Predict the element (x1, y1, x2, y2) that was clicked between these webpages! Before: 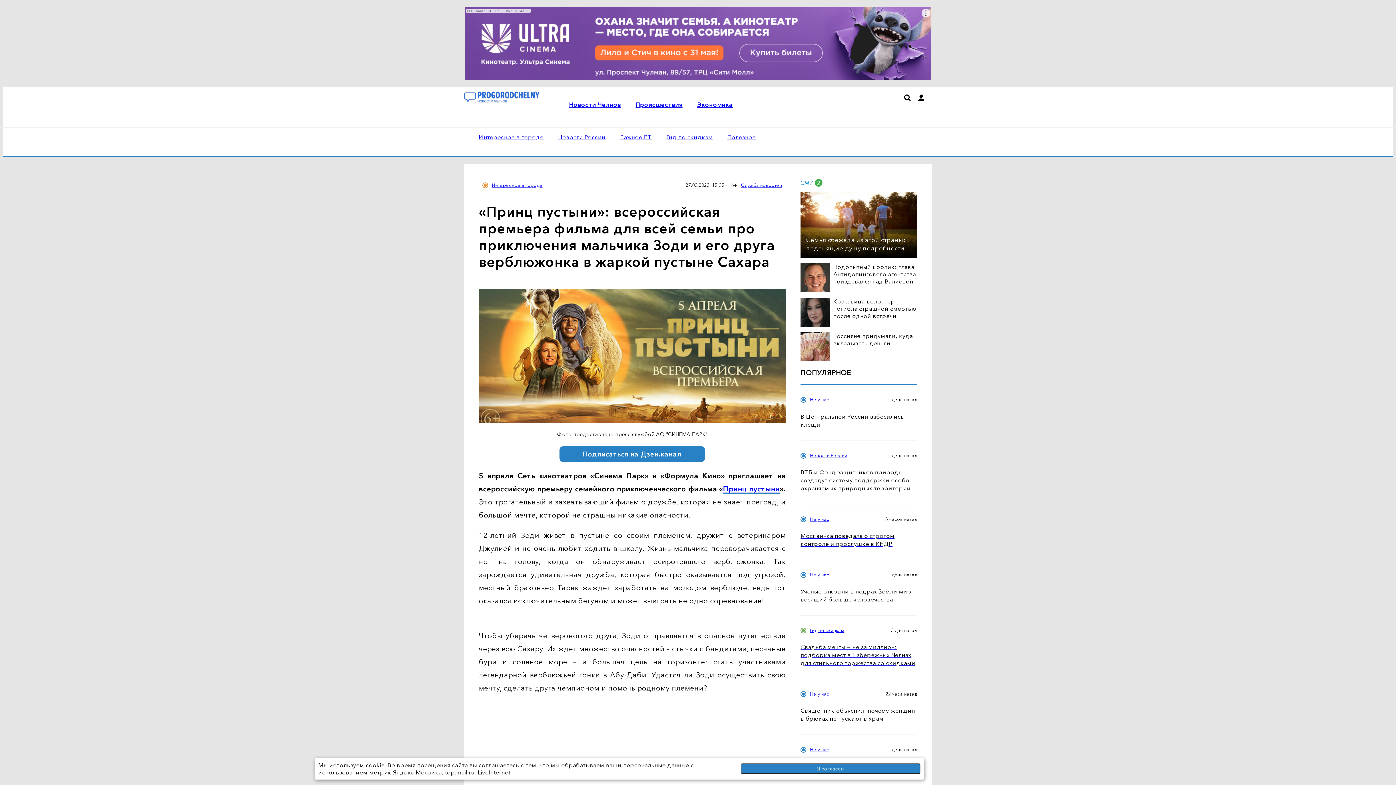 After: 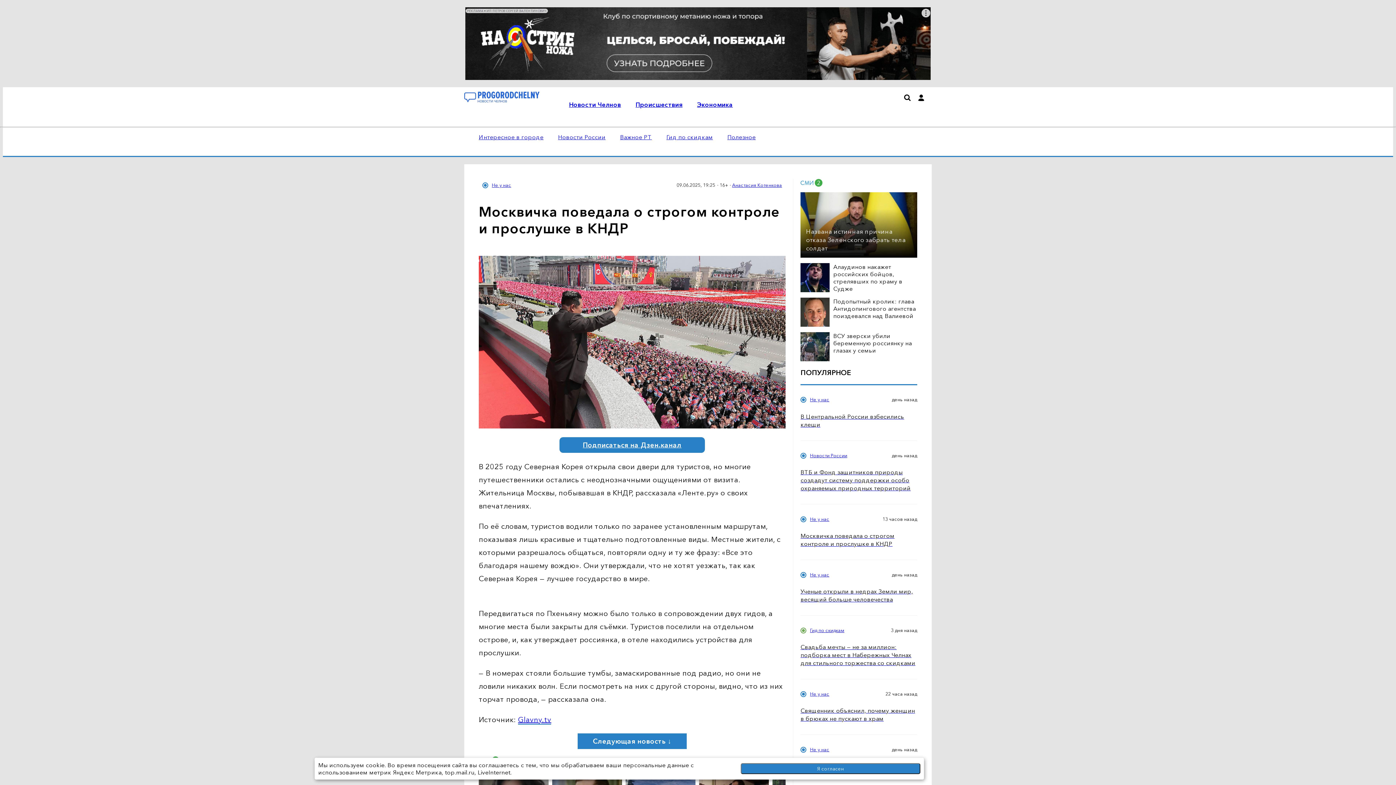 Action: label: Москвичка поведала о строгом контроле и прослушке в КНДР bbox: (800, 531, 917, 547)